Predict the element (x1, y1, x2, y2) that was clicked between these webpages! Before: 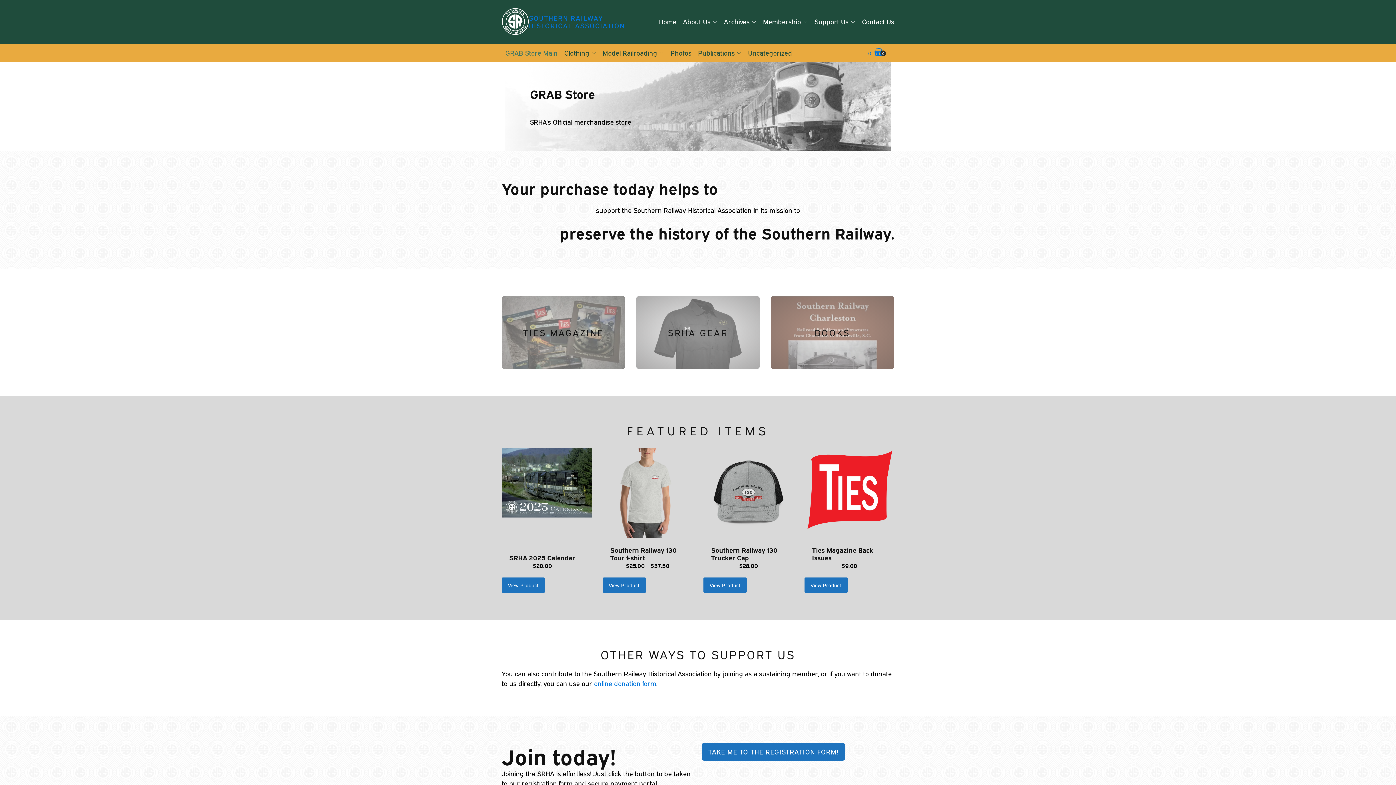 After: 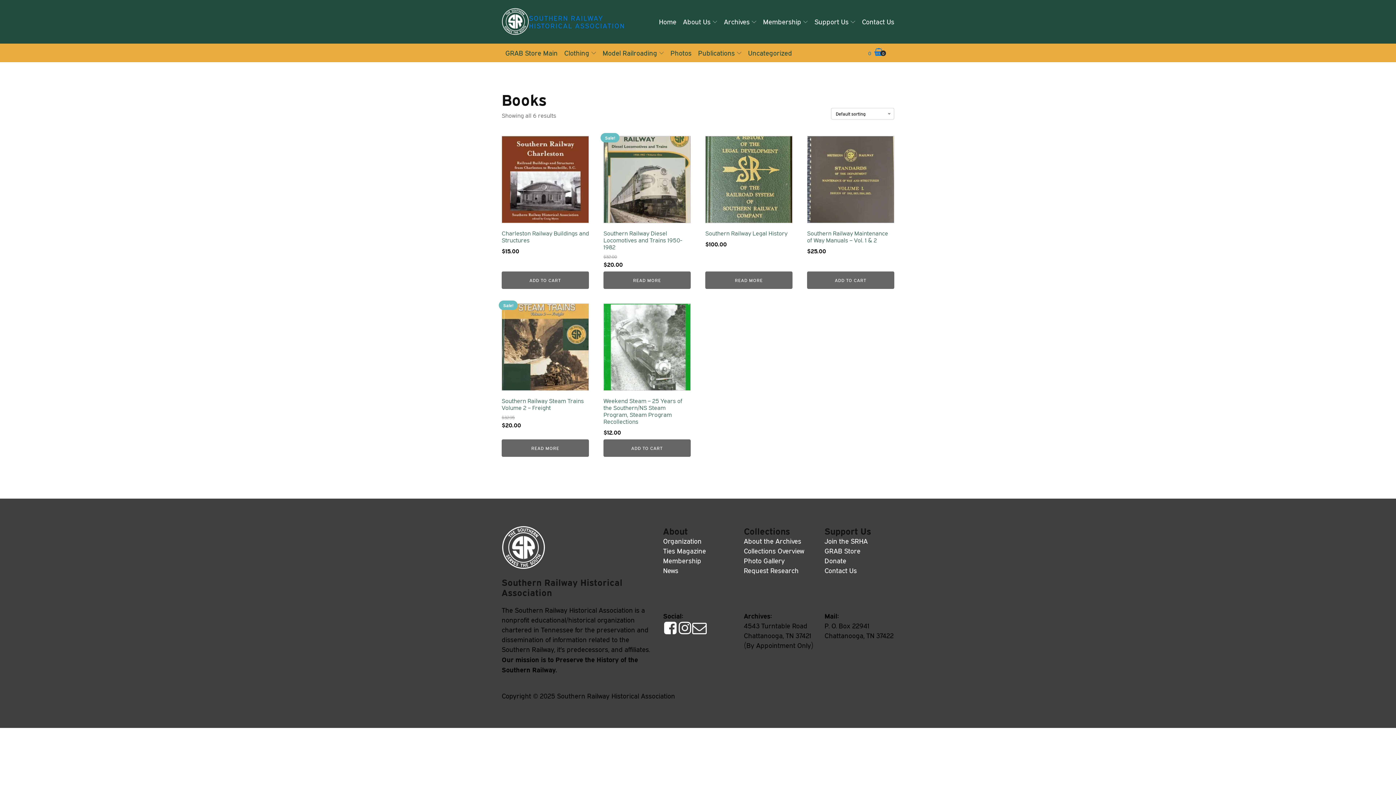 Action: bbox: (770, 296, 894, 369) label: BOOKS
BOOKS